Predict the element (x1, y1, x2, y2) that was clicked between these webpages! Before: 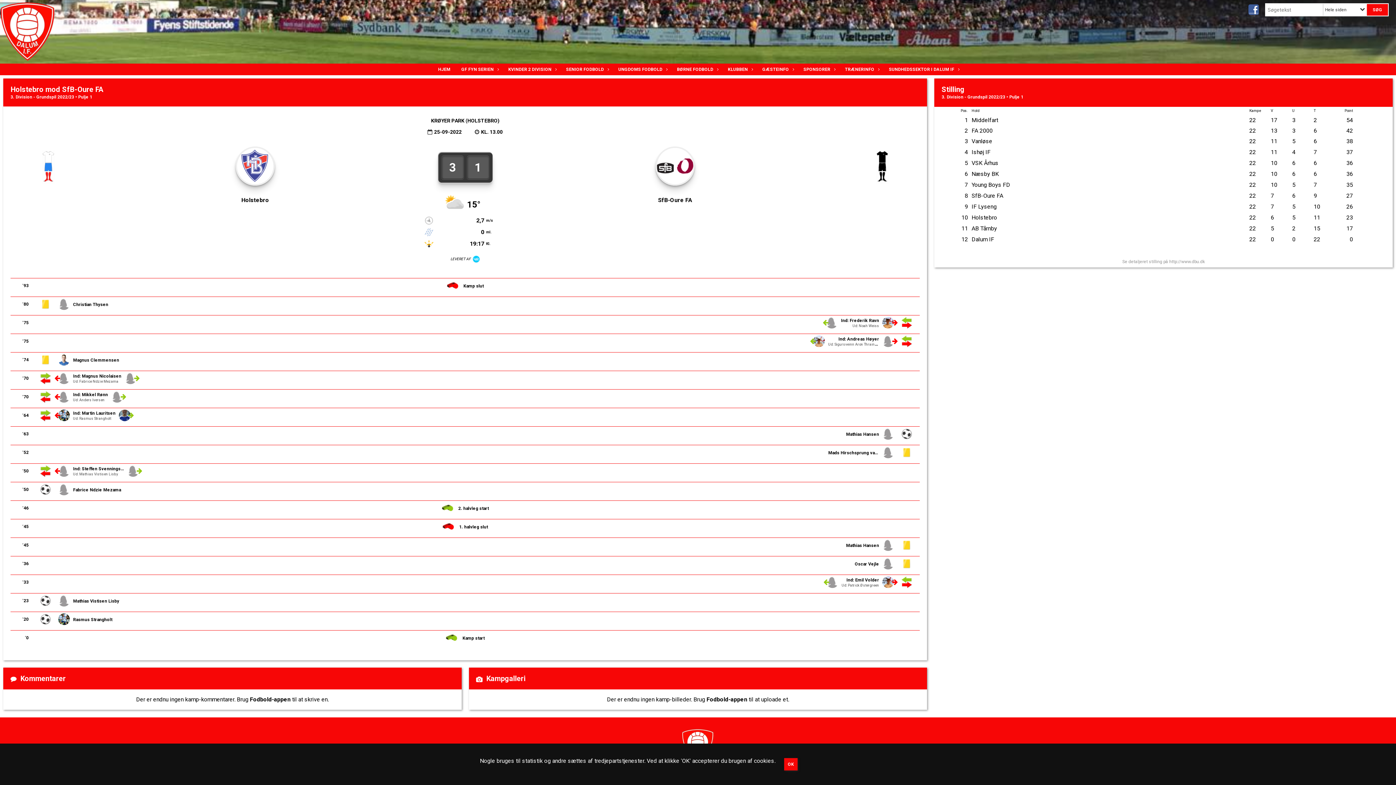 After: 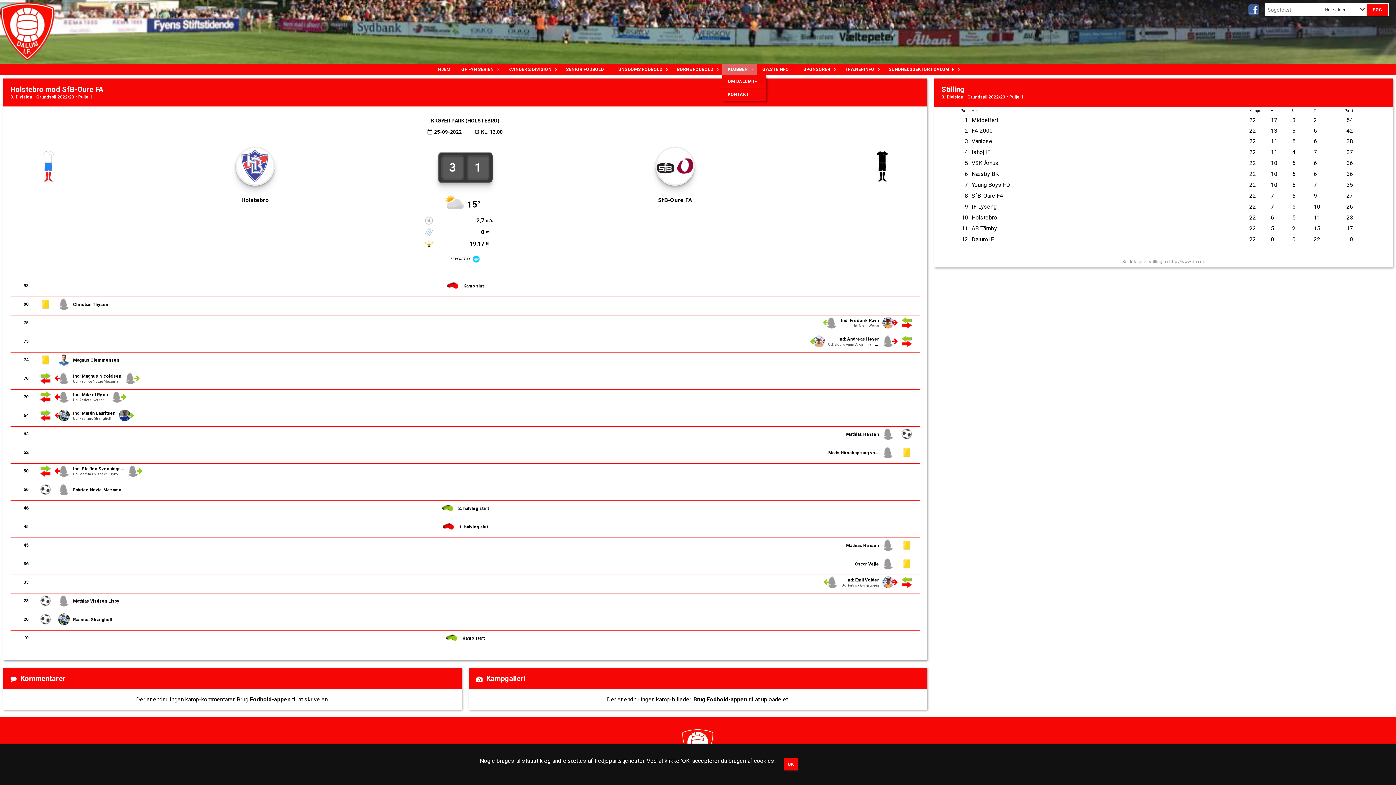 Action: bbox: (722, 63, 757, 75) label: KLUBBEN